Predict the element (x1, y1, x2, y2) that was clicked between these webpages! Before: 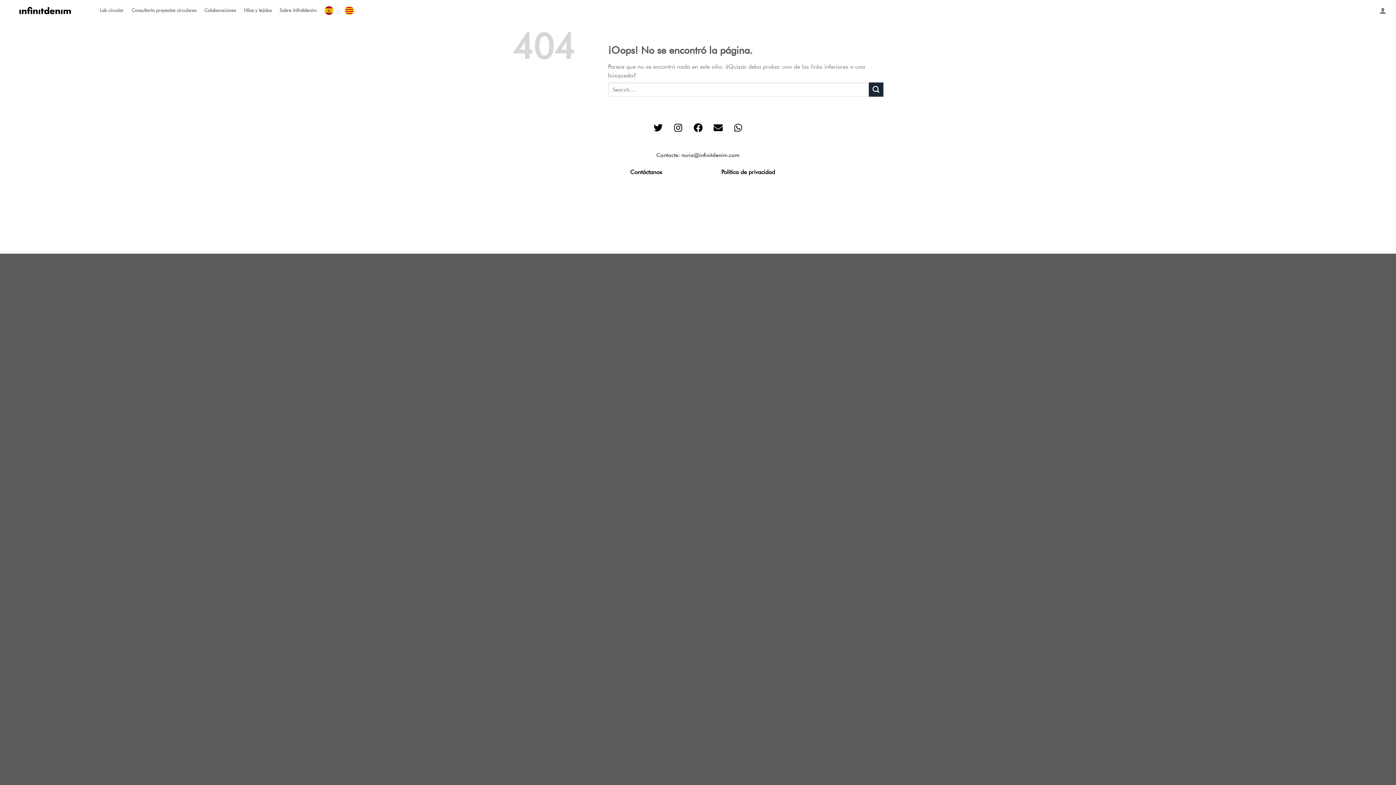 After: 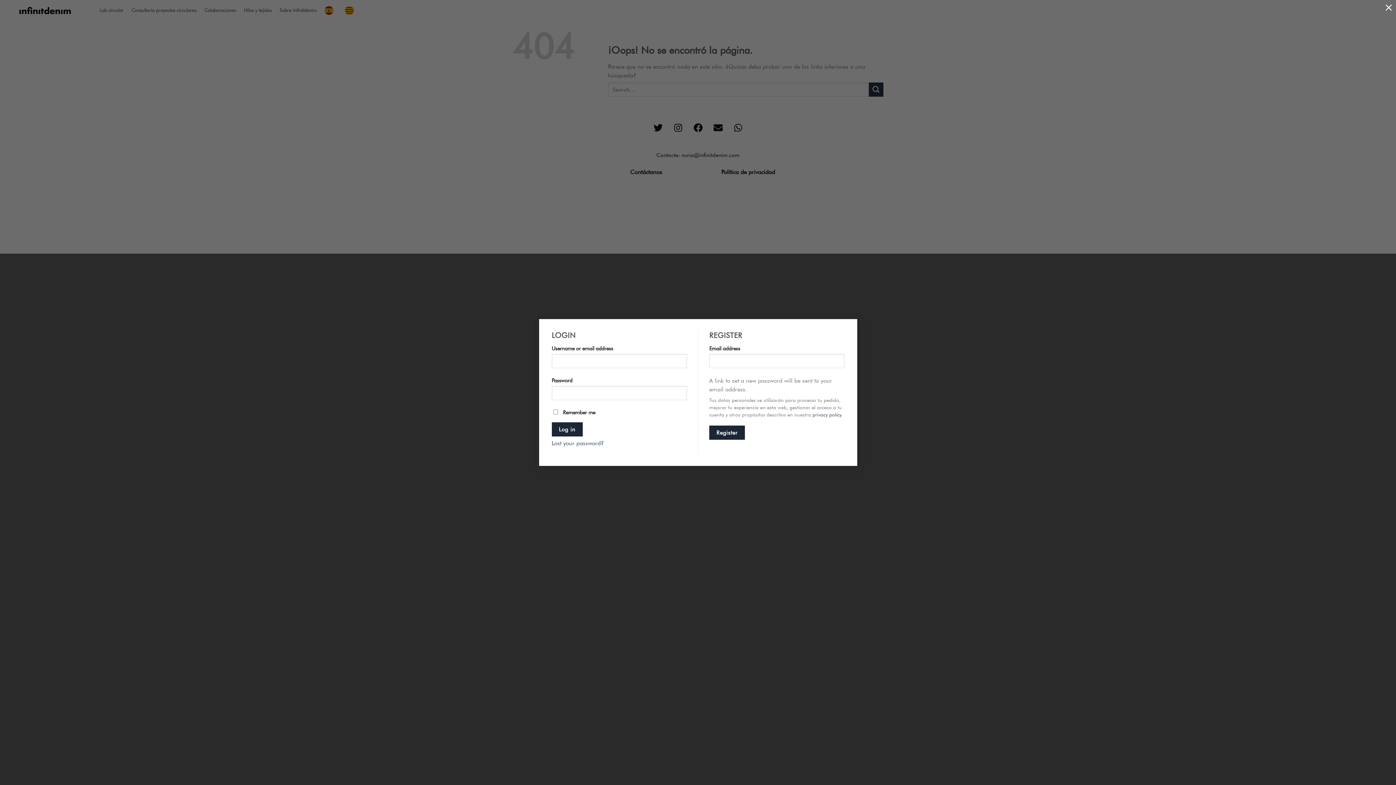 Action: bbox: (1379, 2, 1386, 18)